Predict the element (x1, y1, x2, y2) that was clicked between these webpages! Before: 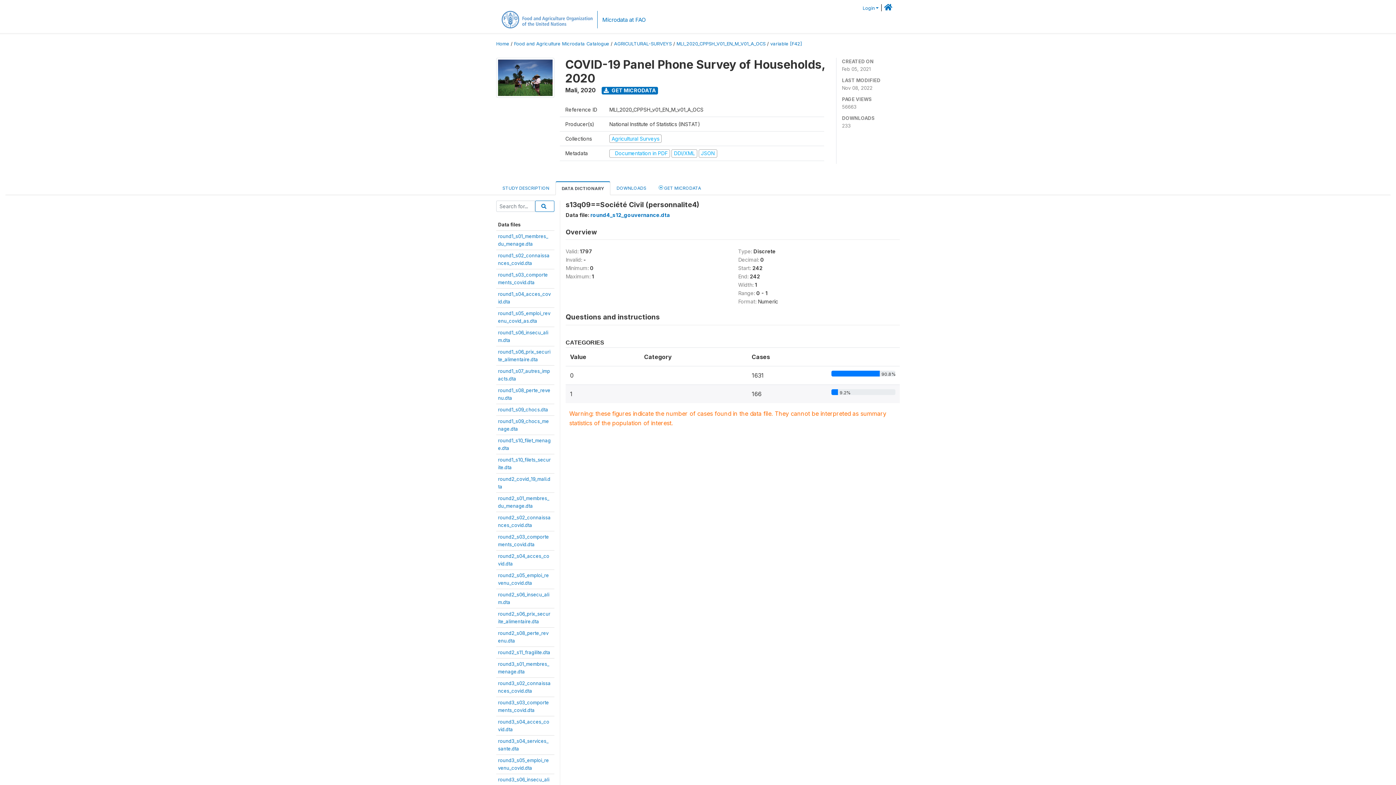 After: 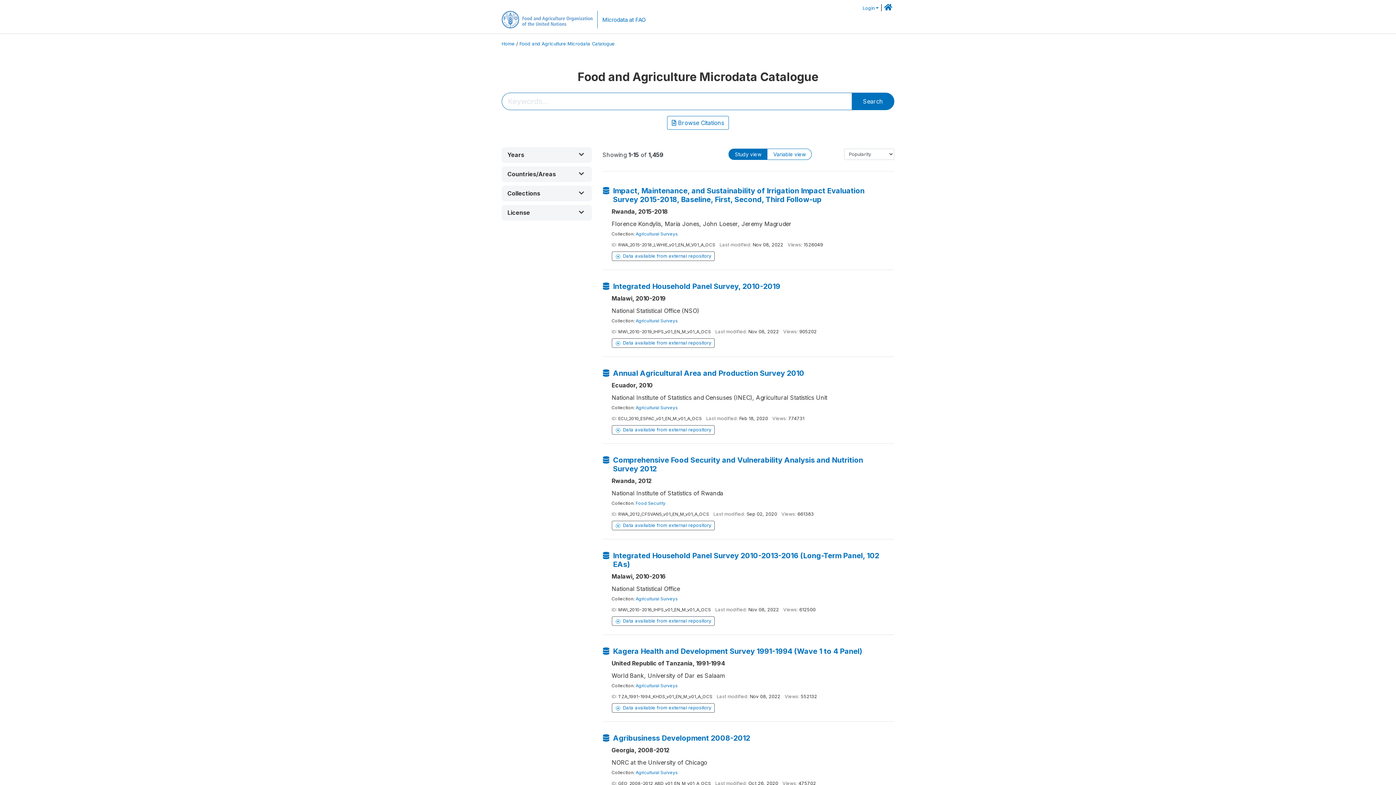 Action: label: Food and Agriculture Microdata Catalogue bbox: (514, 41, 609, 46)